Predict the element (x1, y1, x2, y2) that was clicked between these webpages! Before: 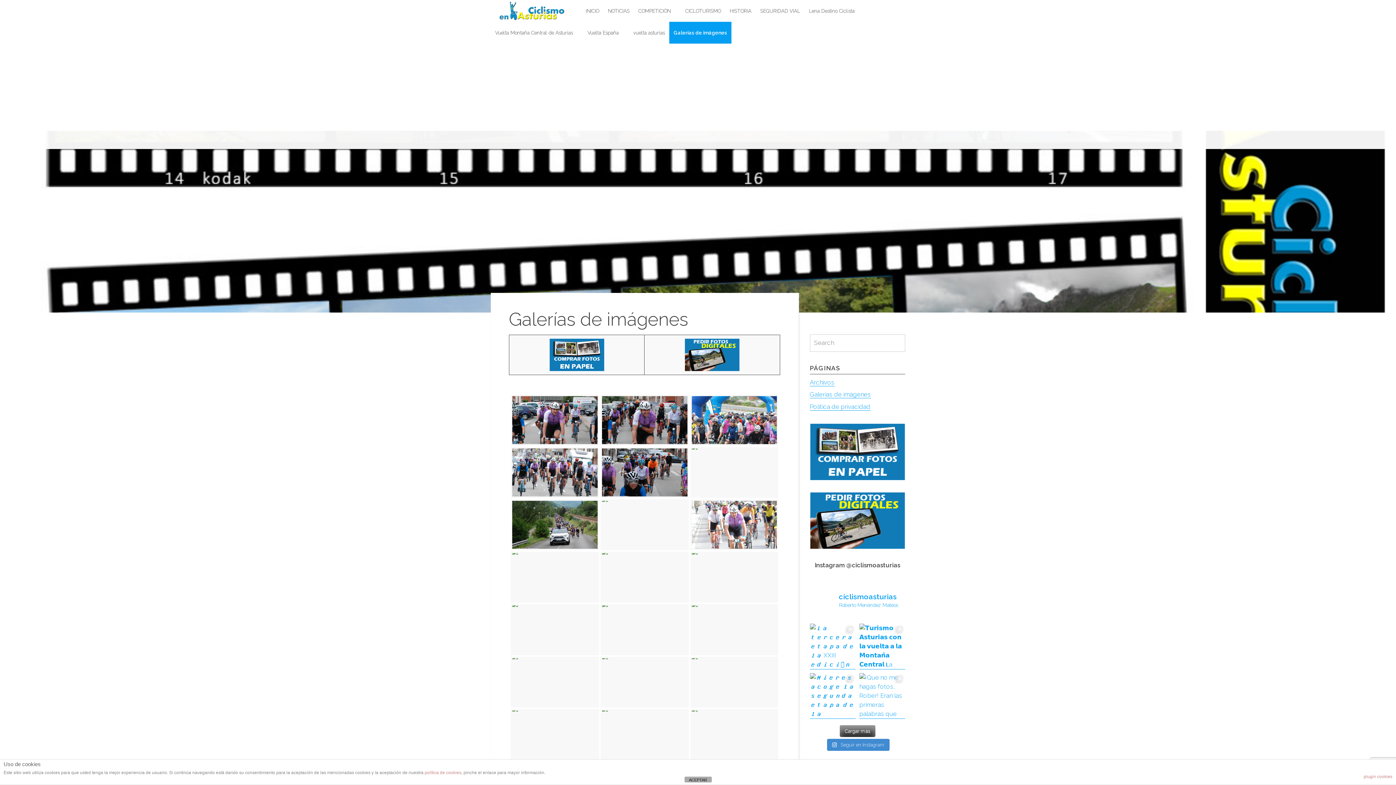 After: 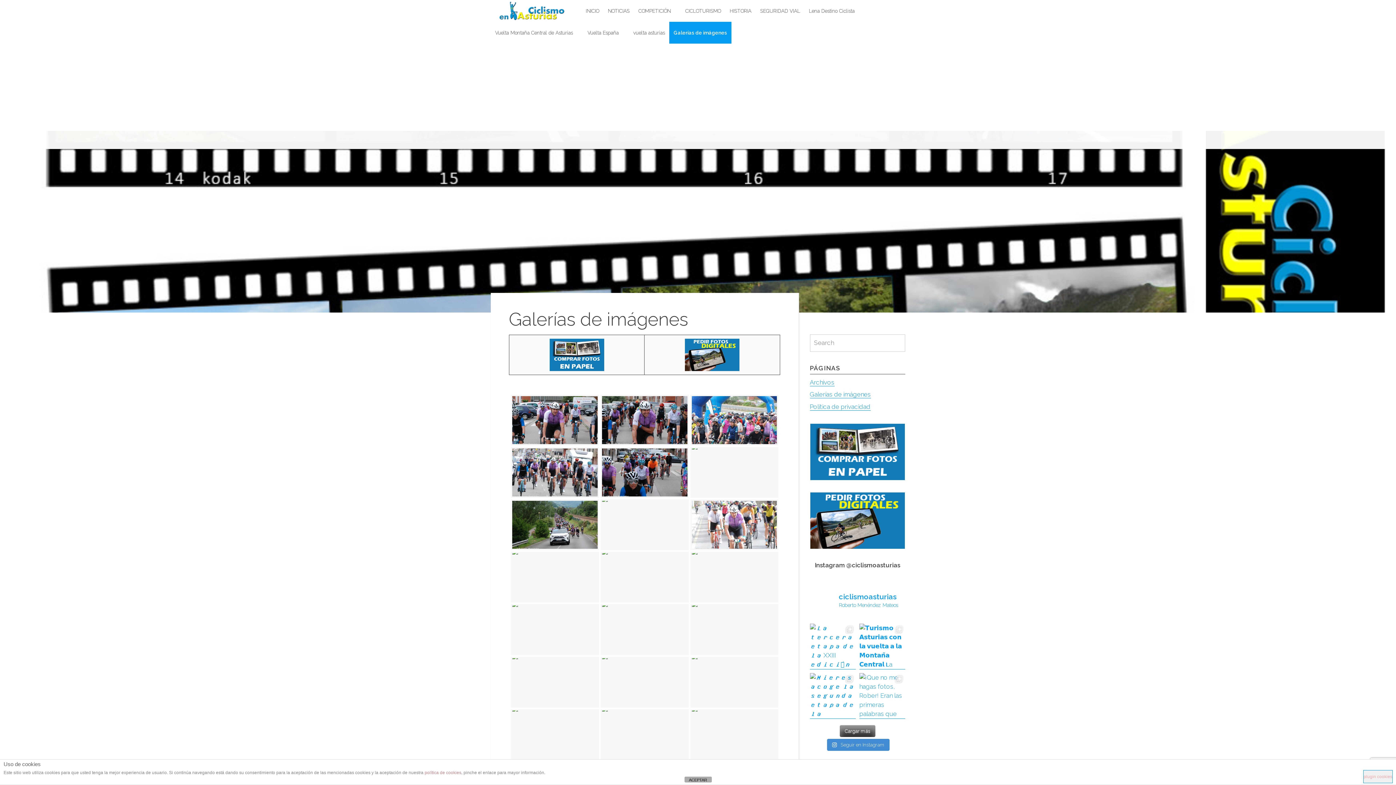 Action: bbox: (1364, 770, 1392, 783) label: plugin cookies